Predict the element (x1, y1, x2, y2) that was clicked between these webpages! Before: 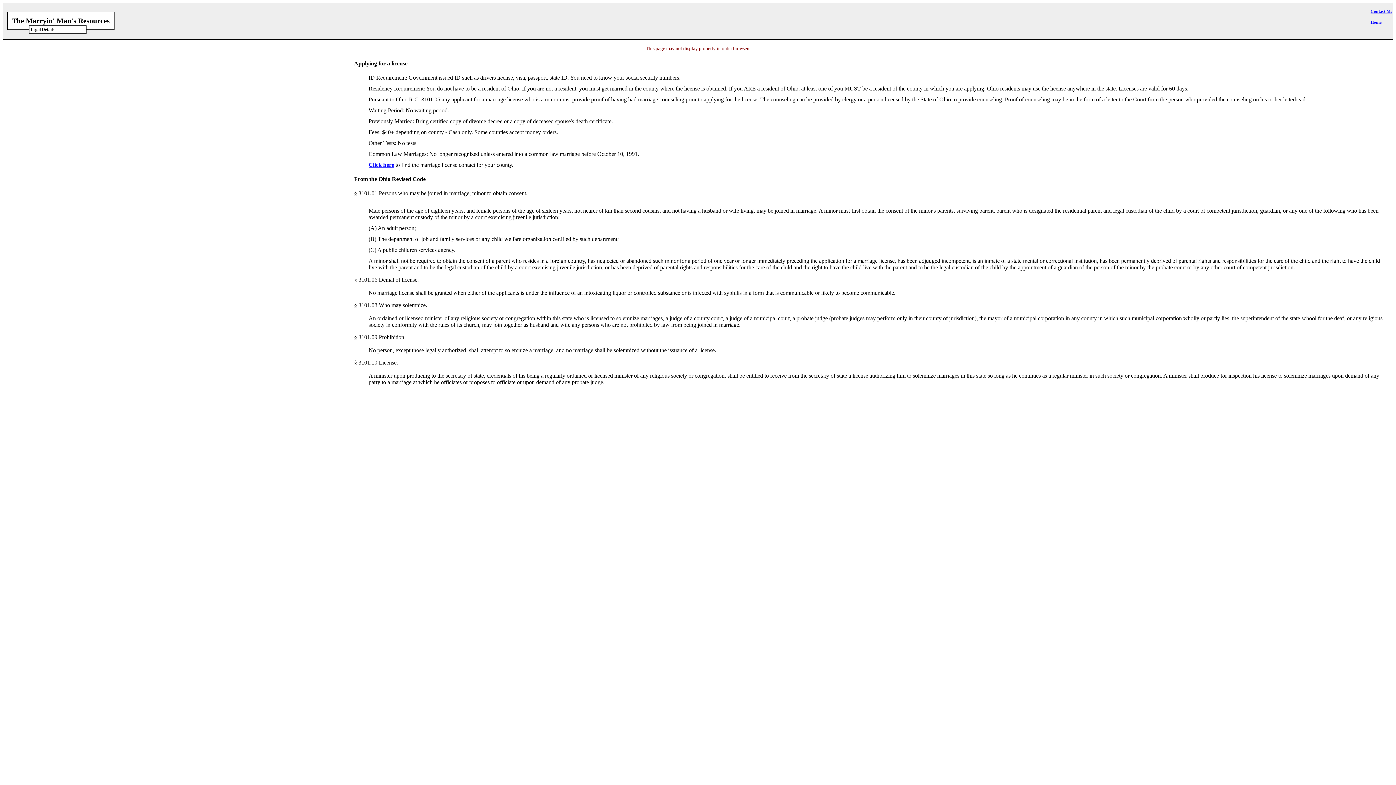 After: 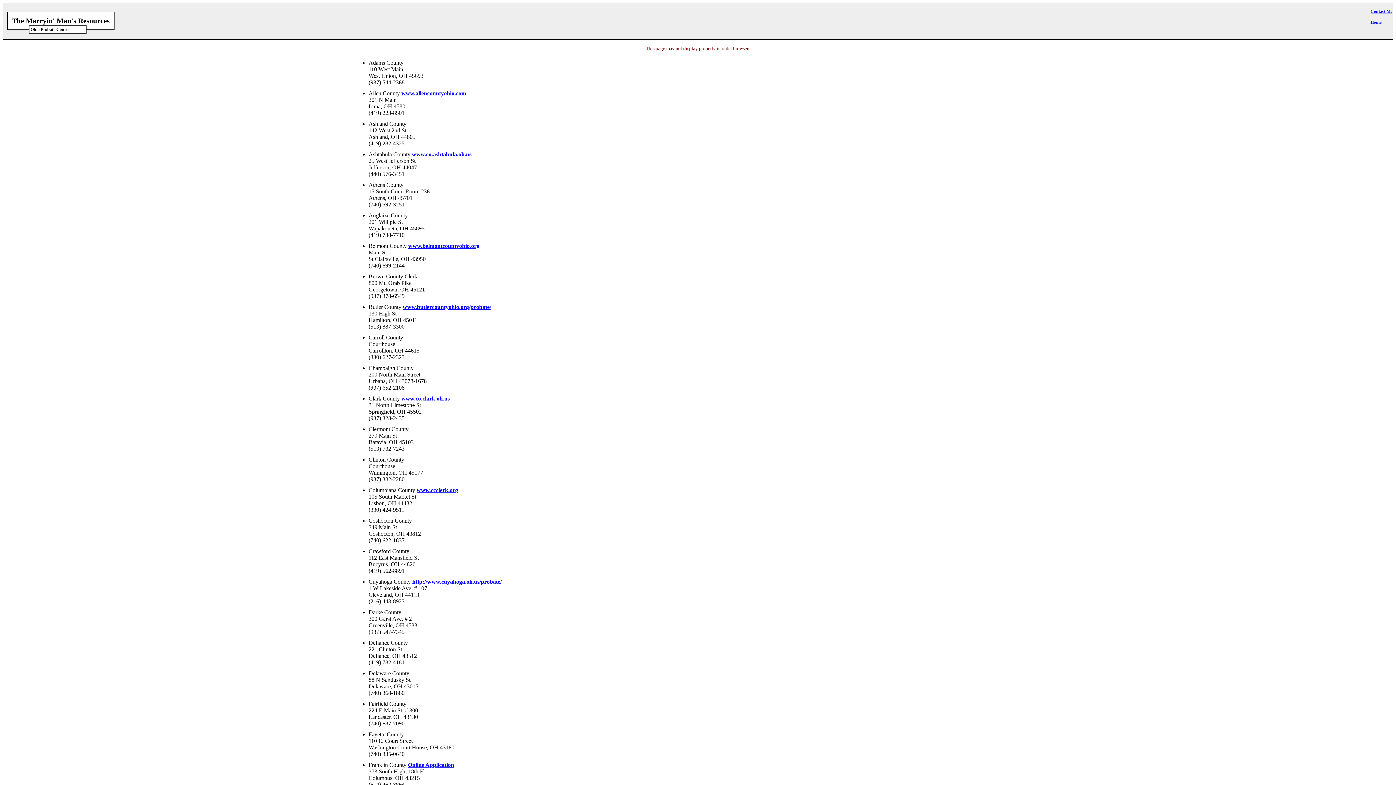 Action: bbox: (368, 161, 394, 167) label: Click here